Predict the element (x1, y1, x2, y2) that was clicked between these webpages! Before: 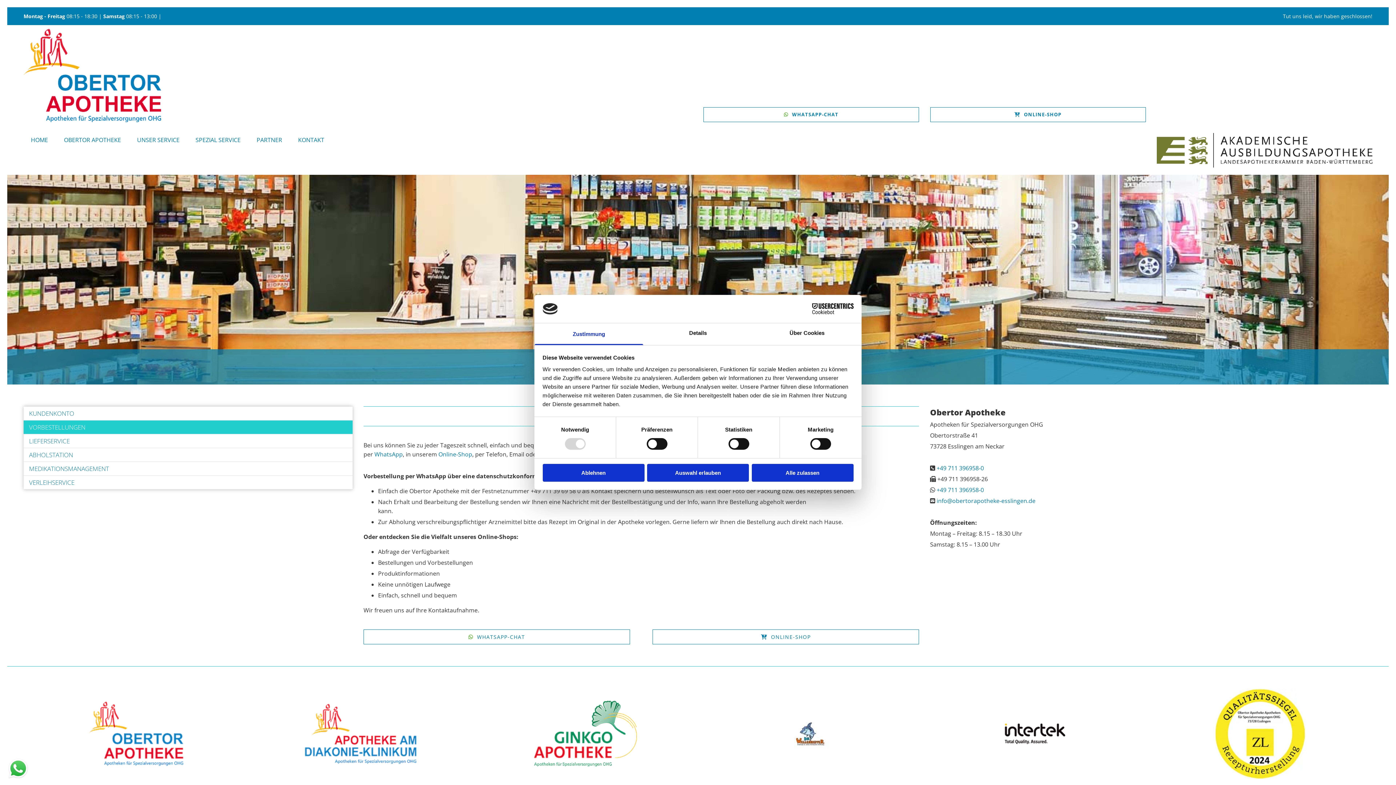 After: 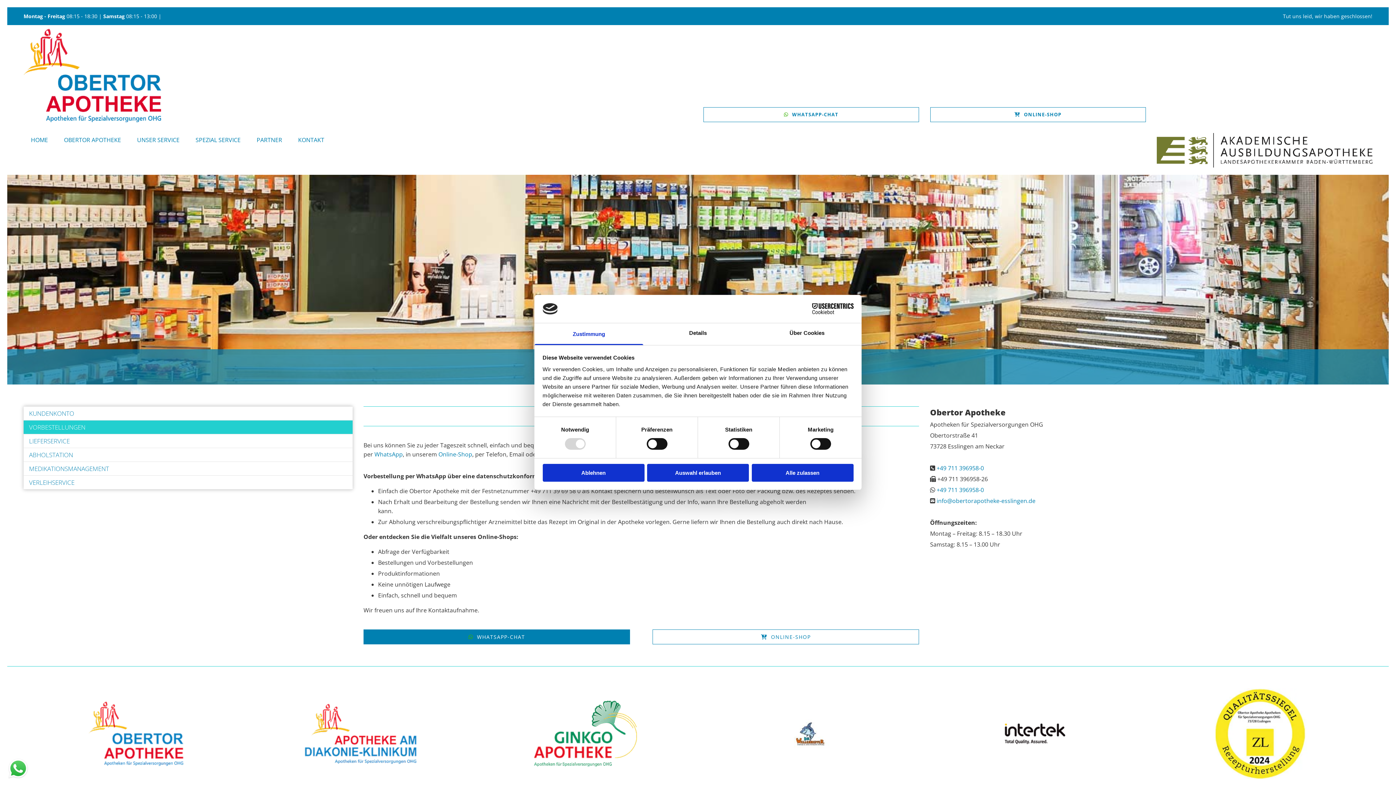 Action: bbox: (363, 629, 630, 644) label: WHATSAPP-CHAT